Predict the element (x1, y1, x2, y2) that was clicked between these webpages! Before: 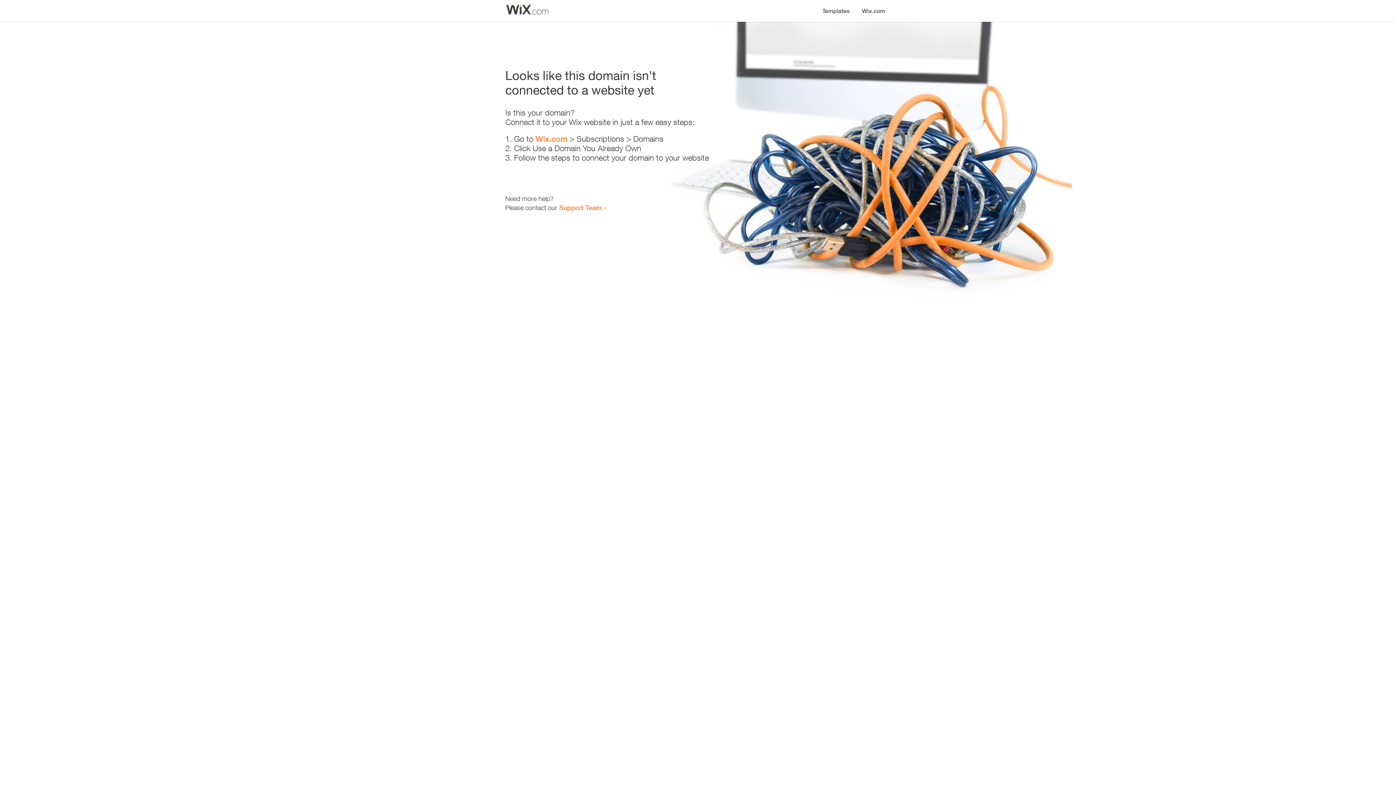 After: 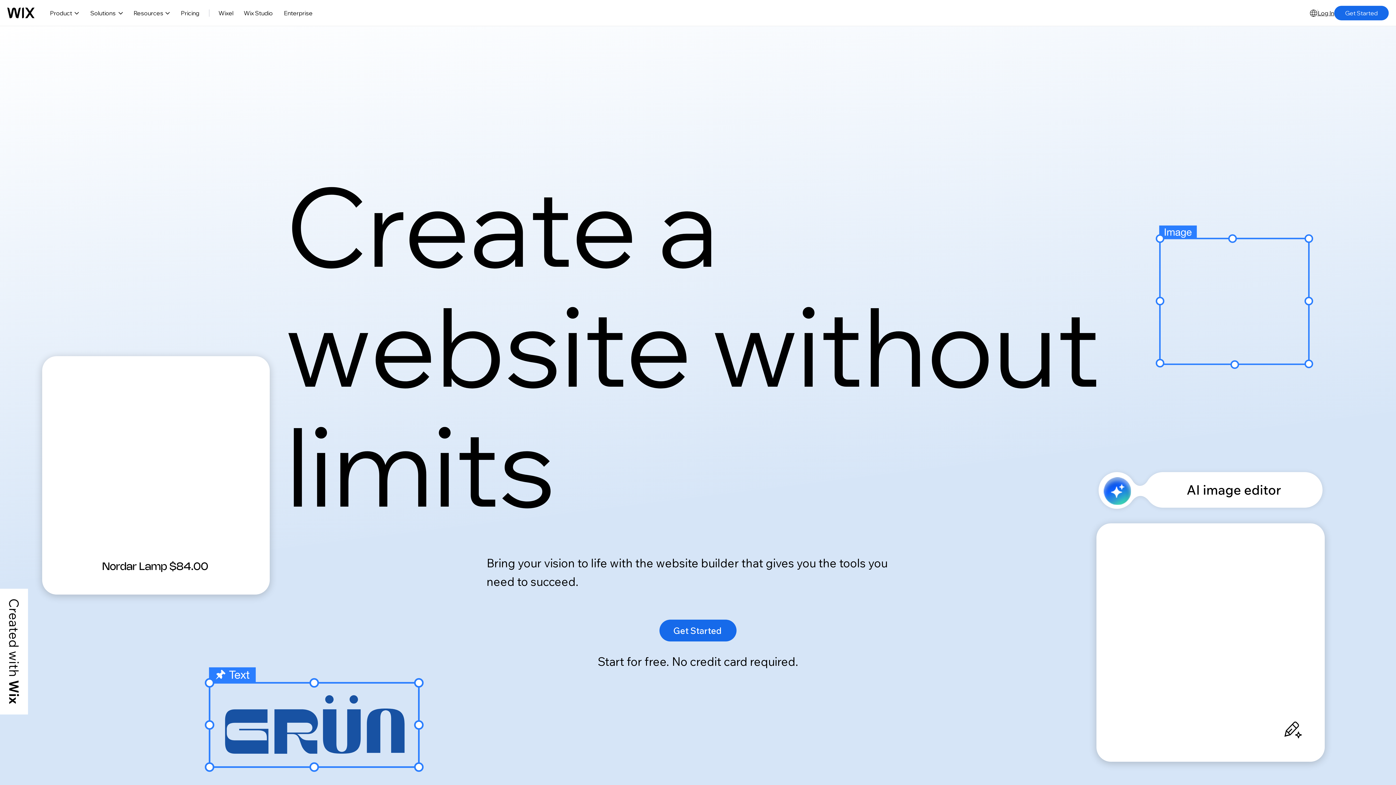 Action: bbox: (535, 134, 567, 143) label: Wix.com